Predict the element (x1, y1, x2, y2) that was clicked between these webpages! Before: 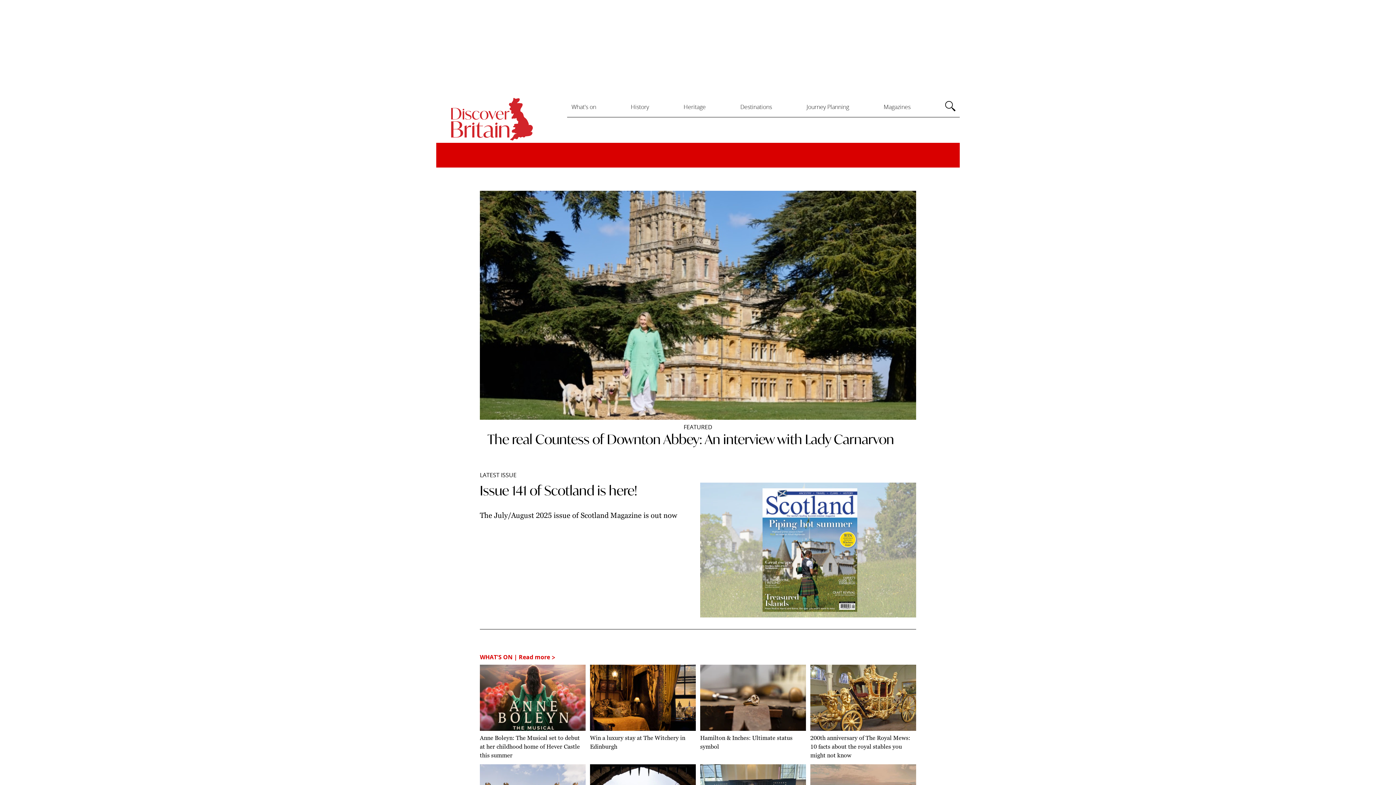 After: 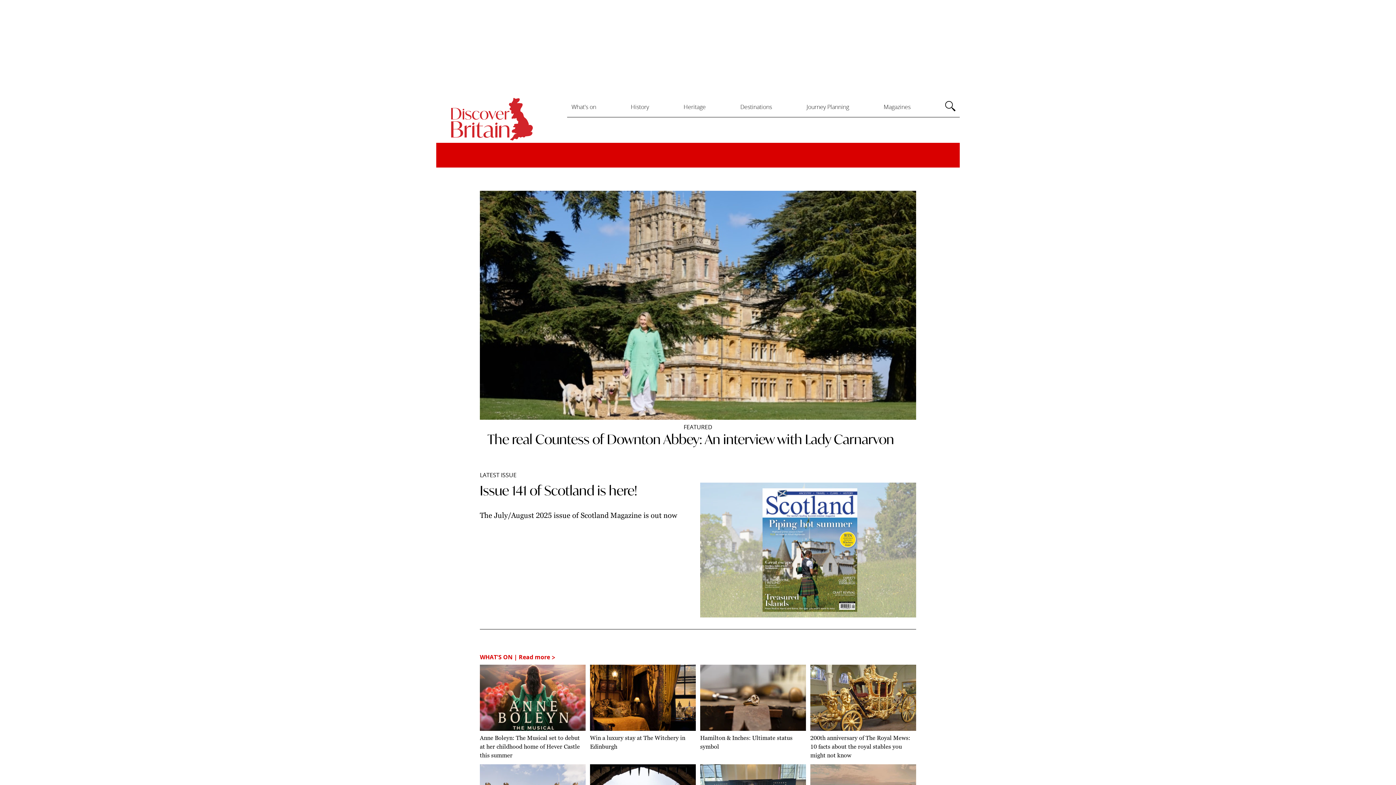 Action: bbox: (436, 96, 545, 131) label: Logo